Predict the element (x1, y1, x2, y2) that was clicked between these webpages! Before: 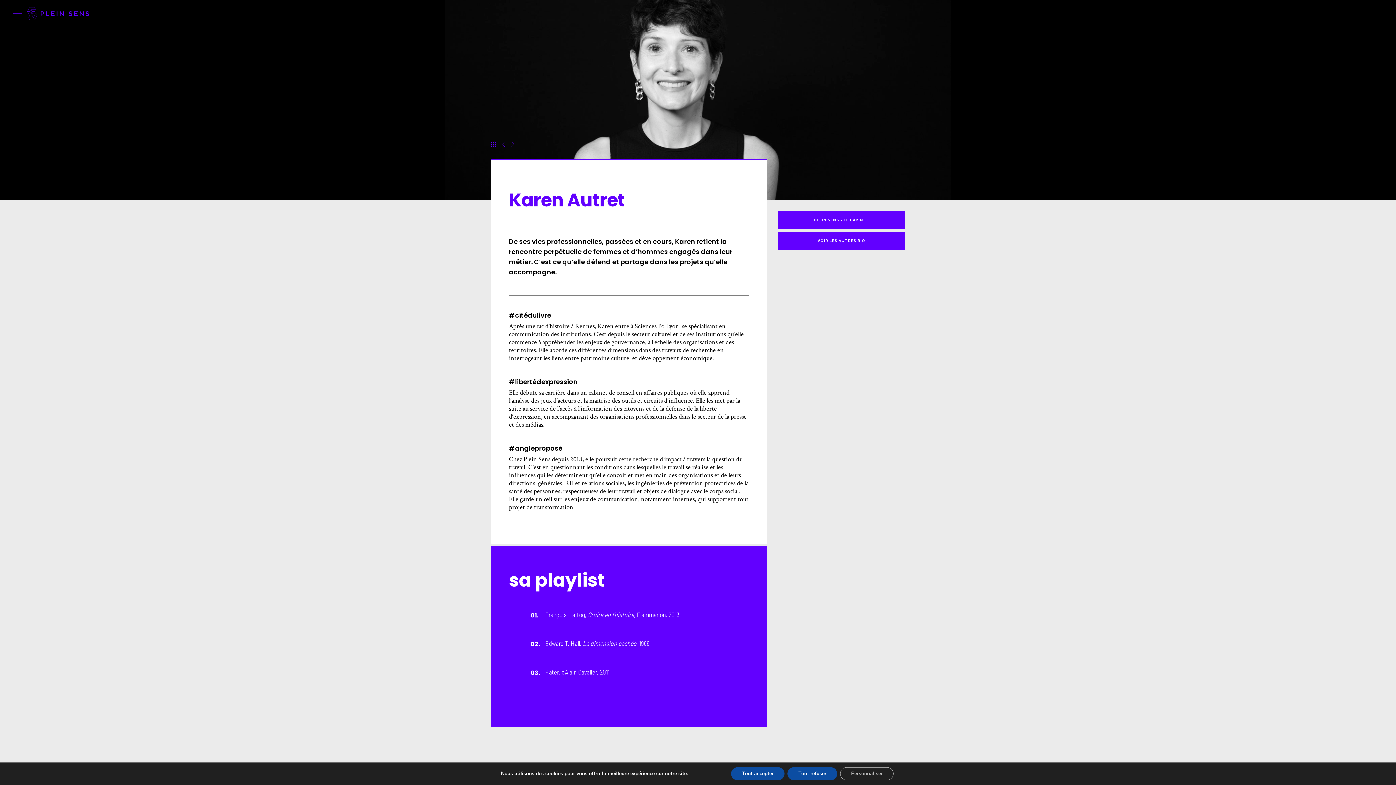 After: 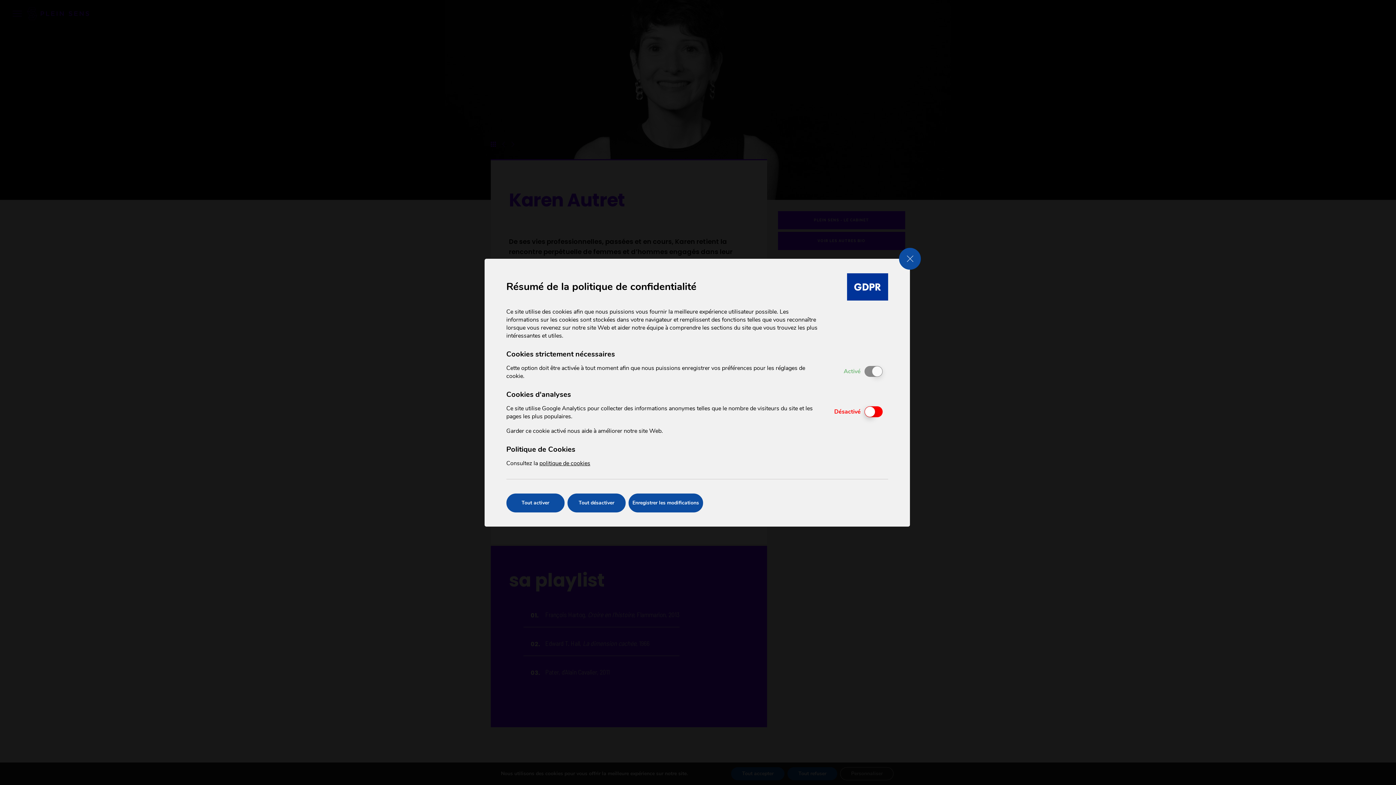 Action: bbox: (849, 767, 905, 780) label: Personnaliser